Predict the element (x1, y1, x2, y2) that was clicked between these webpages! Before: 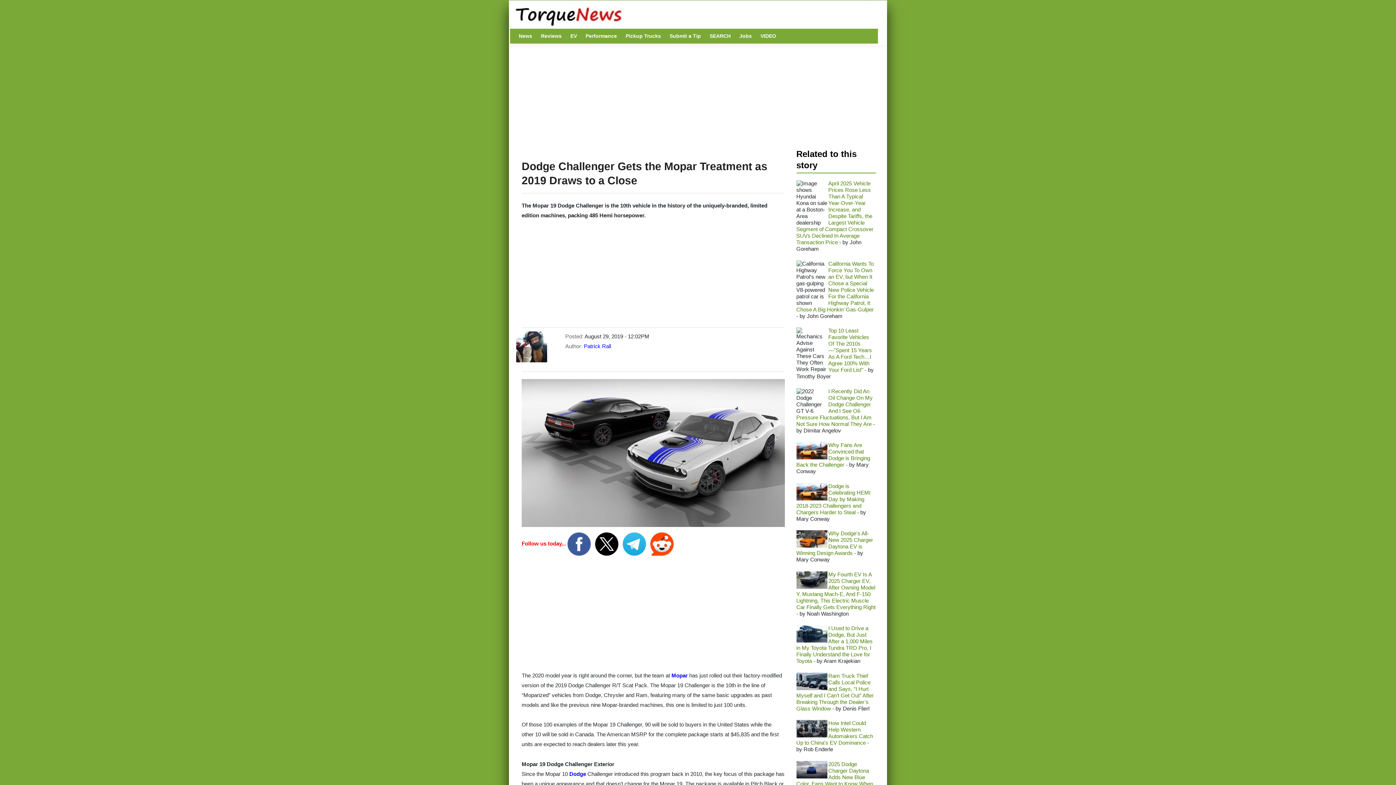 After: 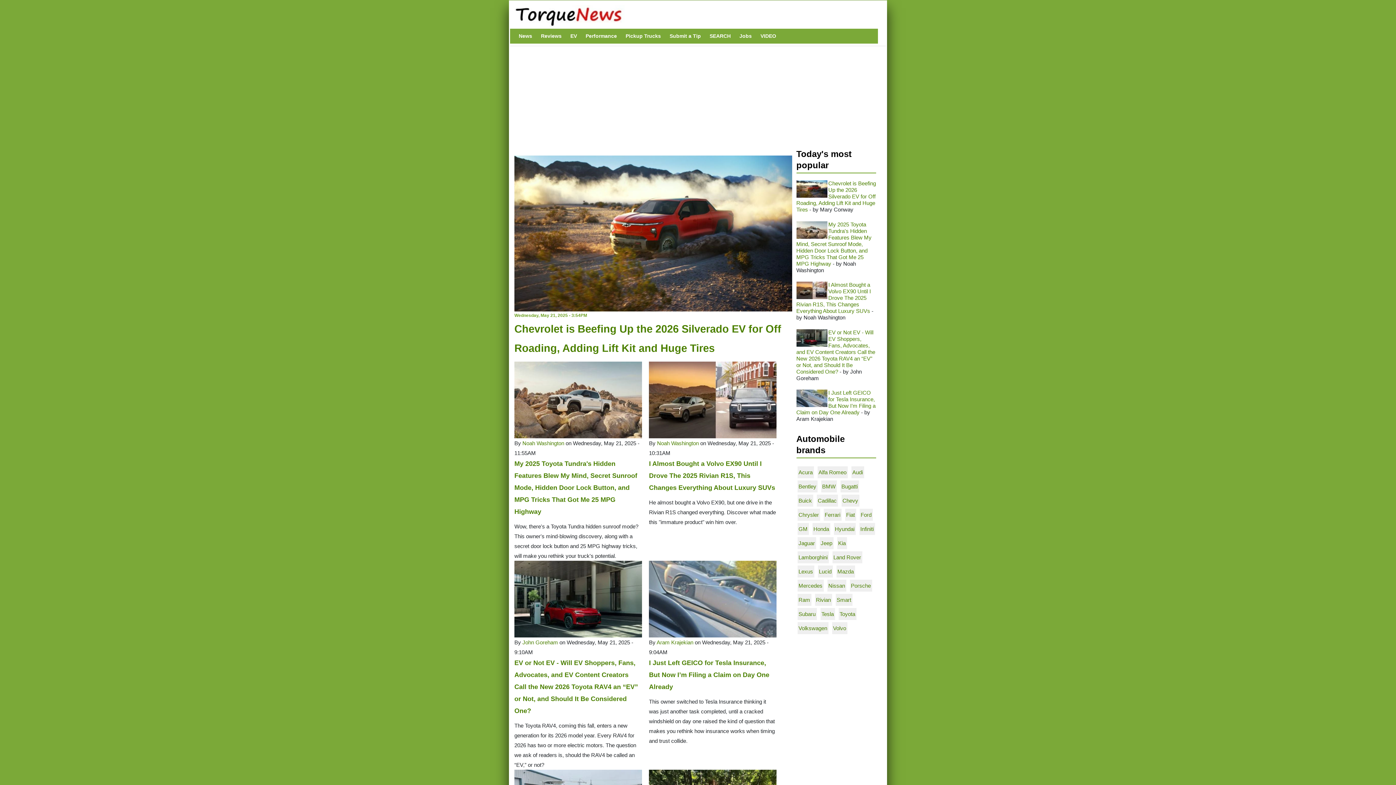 Action: bbox: (510, 3, 878, 28)